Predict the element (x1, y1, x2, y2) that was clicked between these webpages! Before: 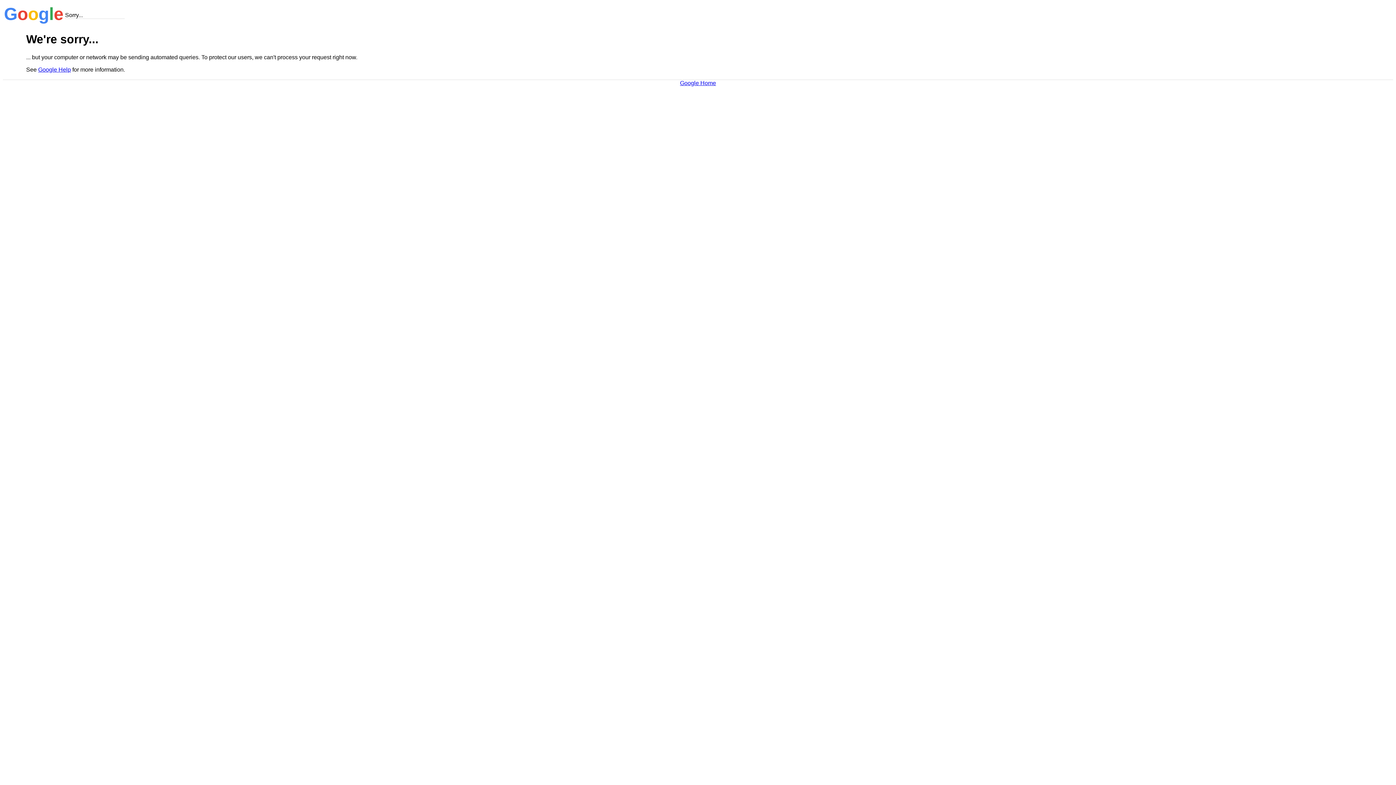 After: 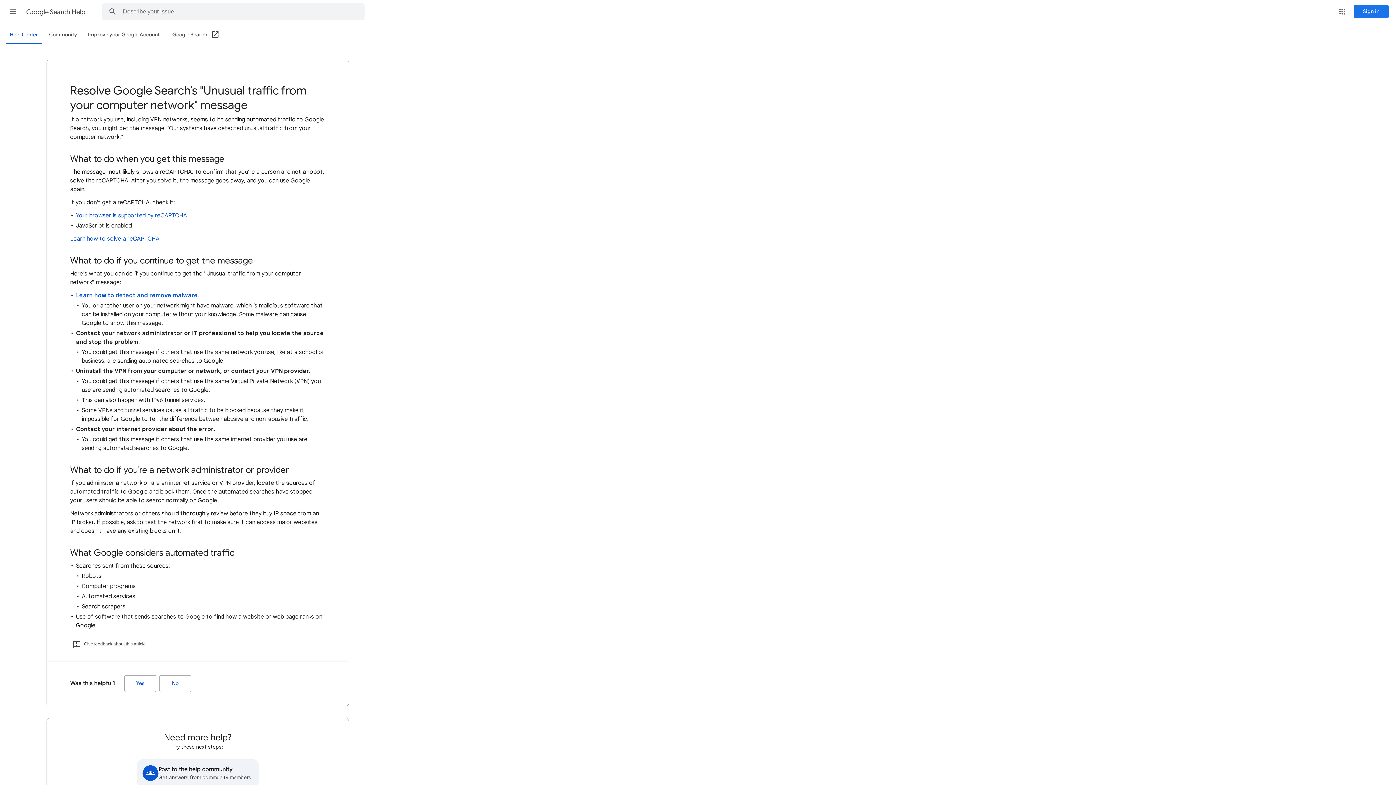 Action: label: Google Help bbox: (38, 66, 70, 72)